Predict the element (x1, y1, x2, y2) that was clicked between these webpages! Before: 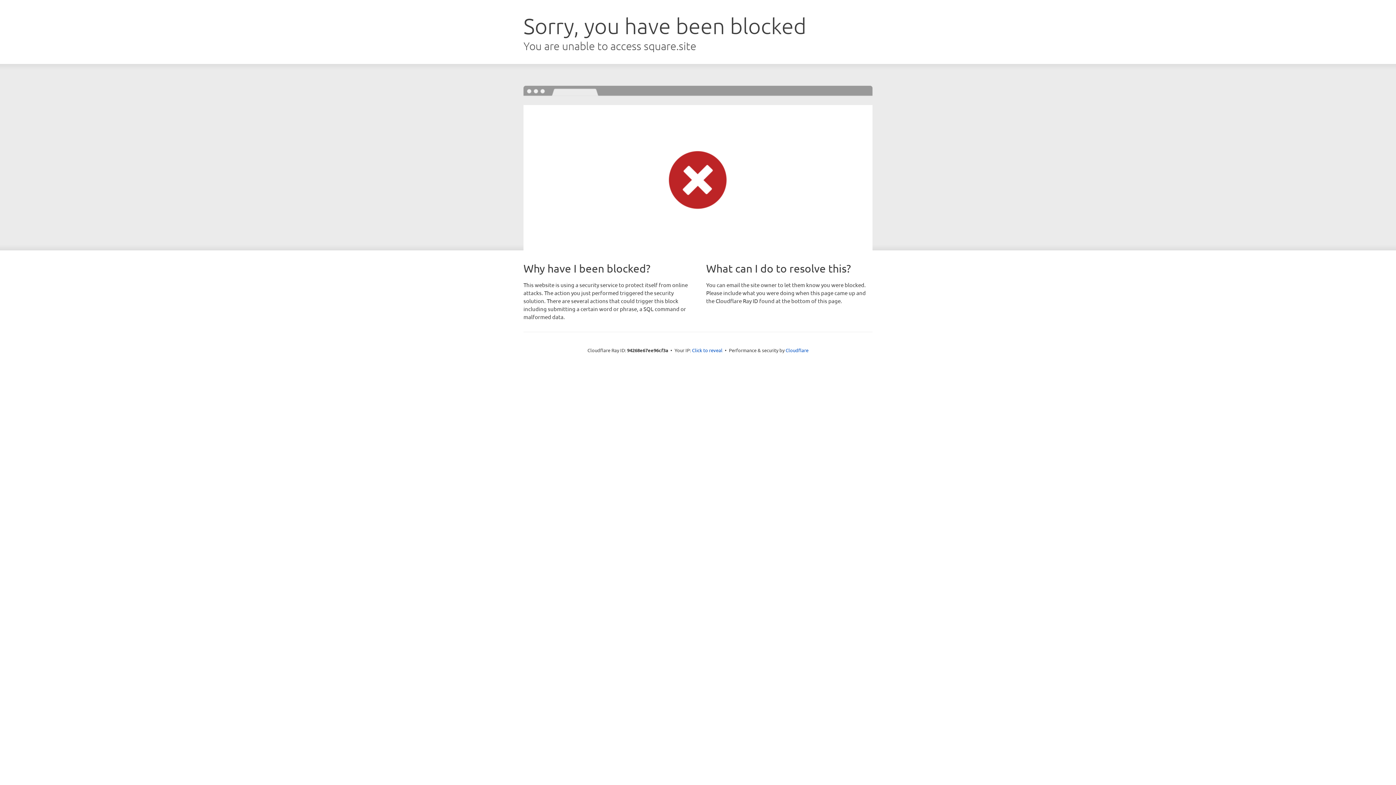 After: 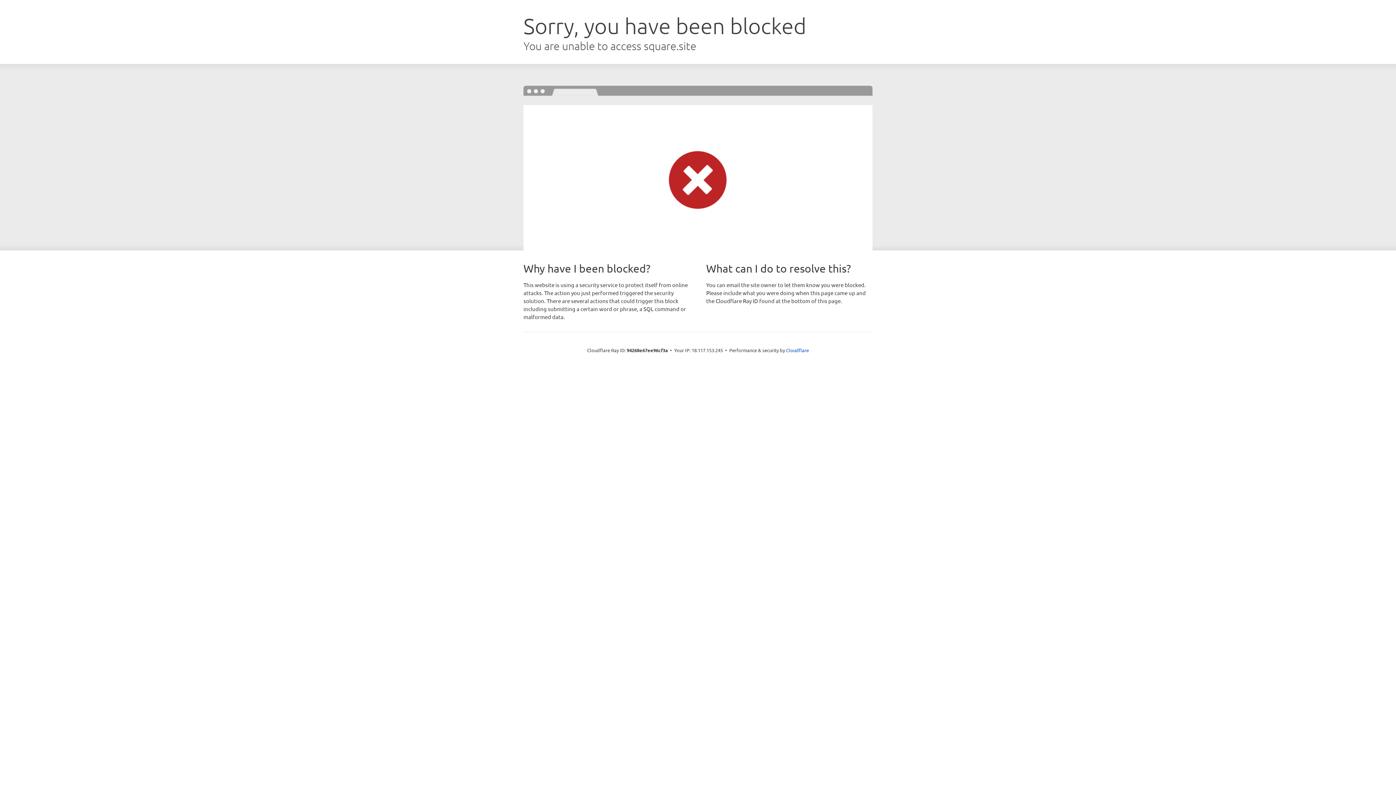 Action: bbox: (692, 346, 722, 353) label: Click to reveal